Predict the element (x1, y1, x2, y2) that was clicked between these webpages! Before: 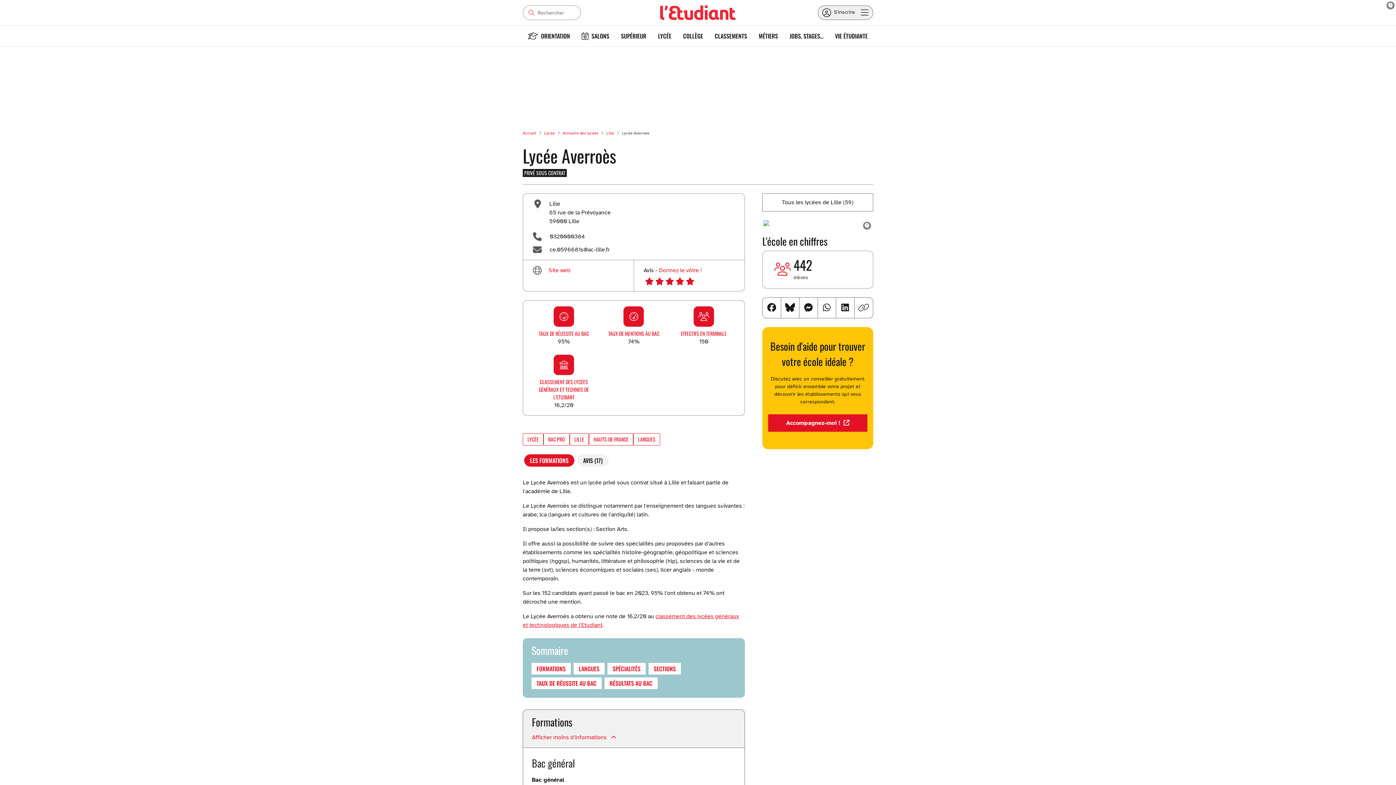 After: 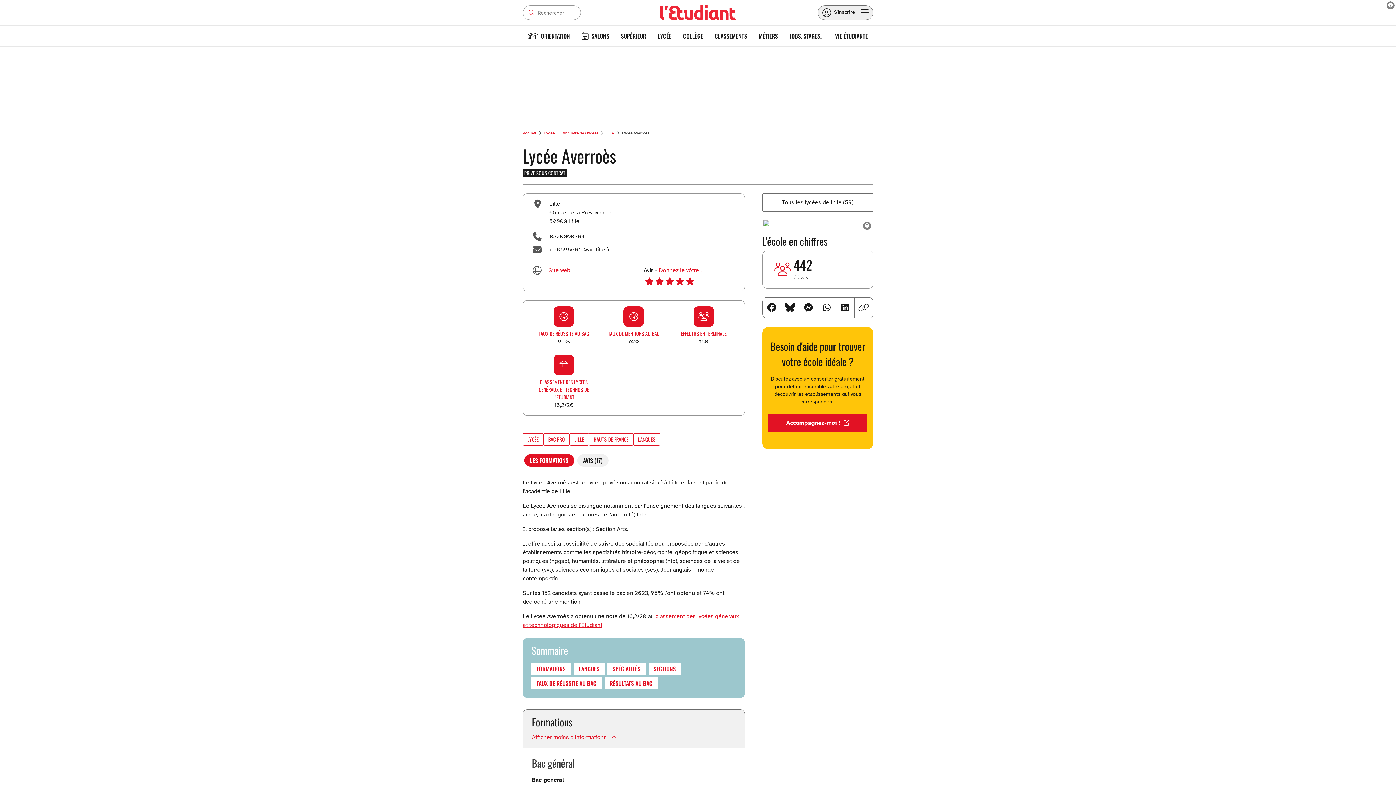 Action: bbox: (763, 220, 872, 226)